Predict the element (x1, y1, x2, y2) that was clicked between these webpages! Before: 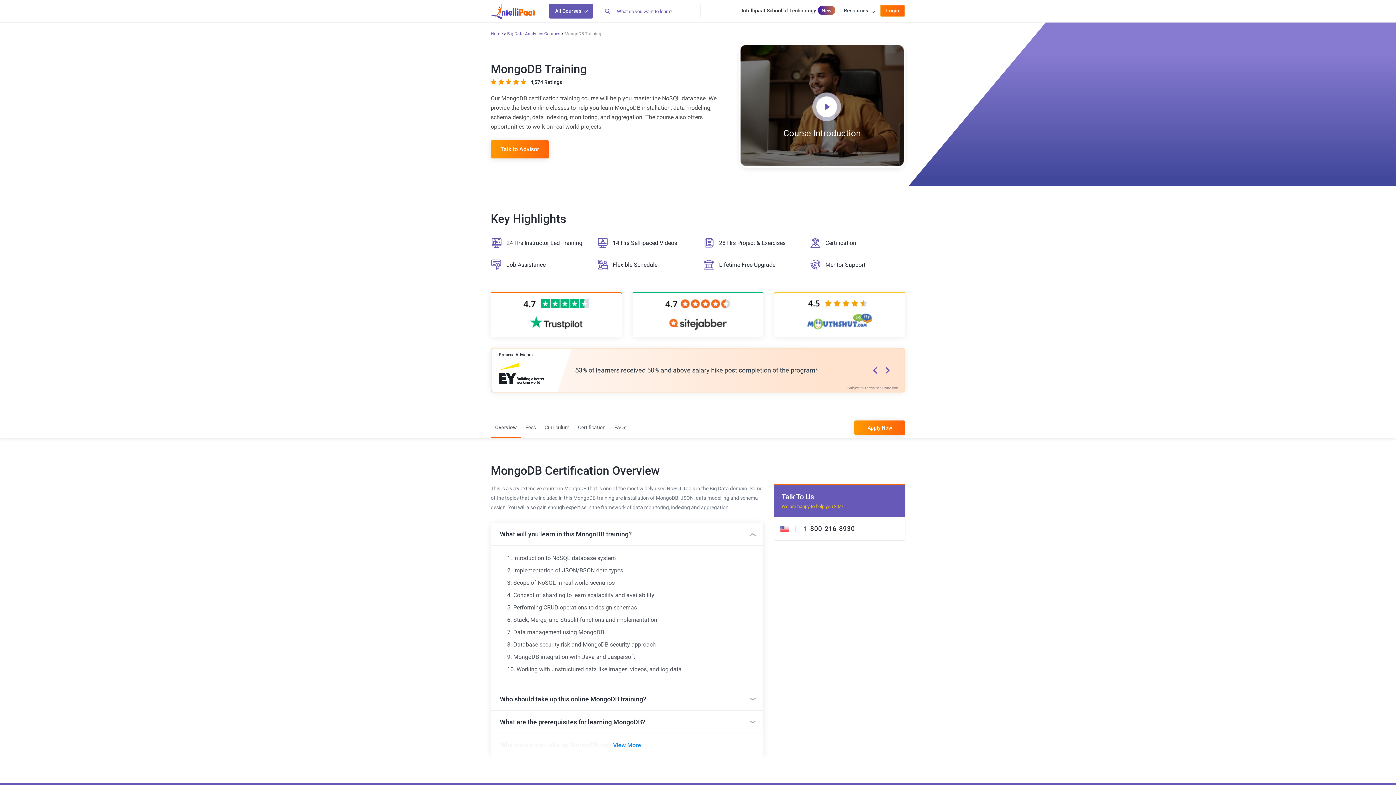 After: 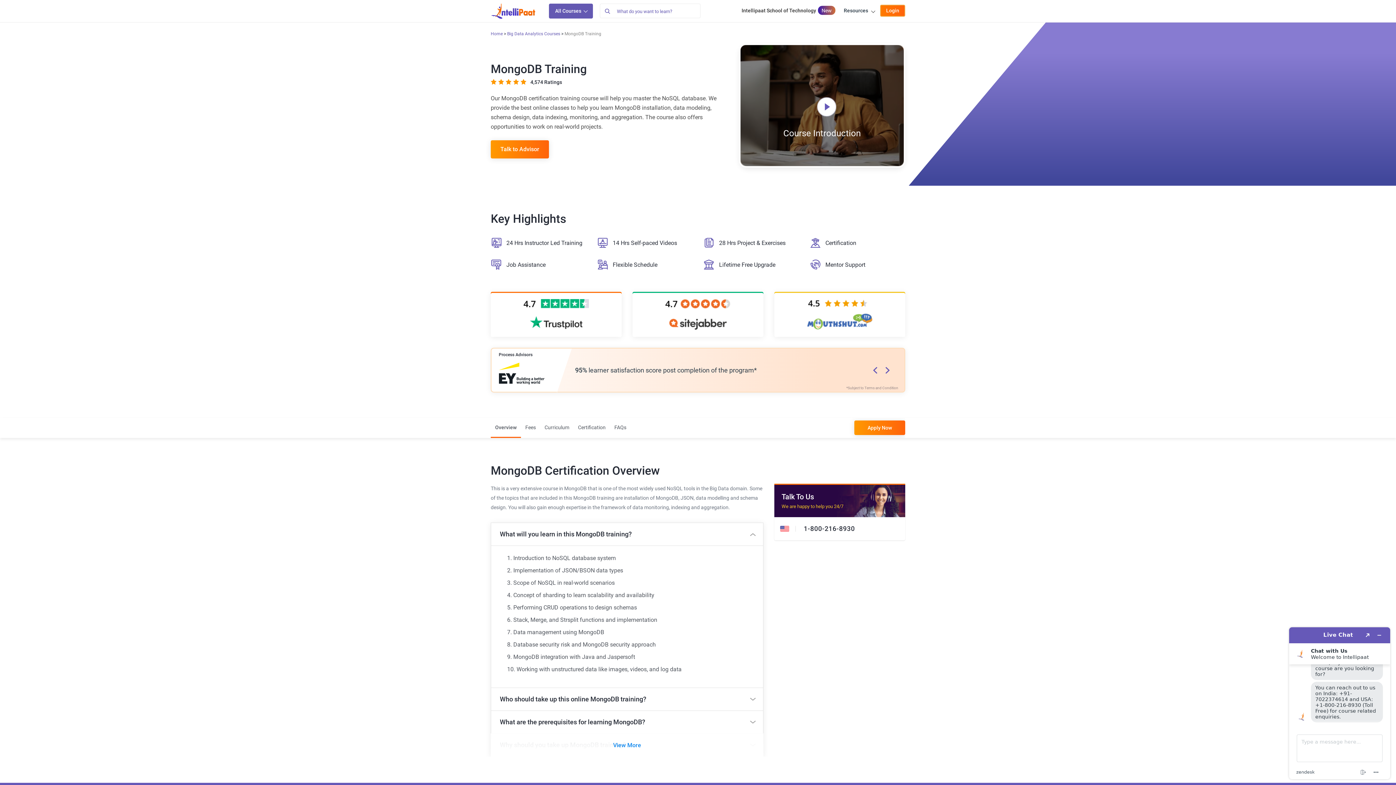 Action: bbox: (804, 523, 855, 535) label: 1-800-216-8930